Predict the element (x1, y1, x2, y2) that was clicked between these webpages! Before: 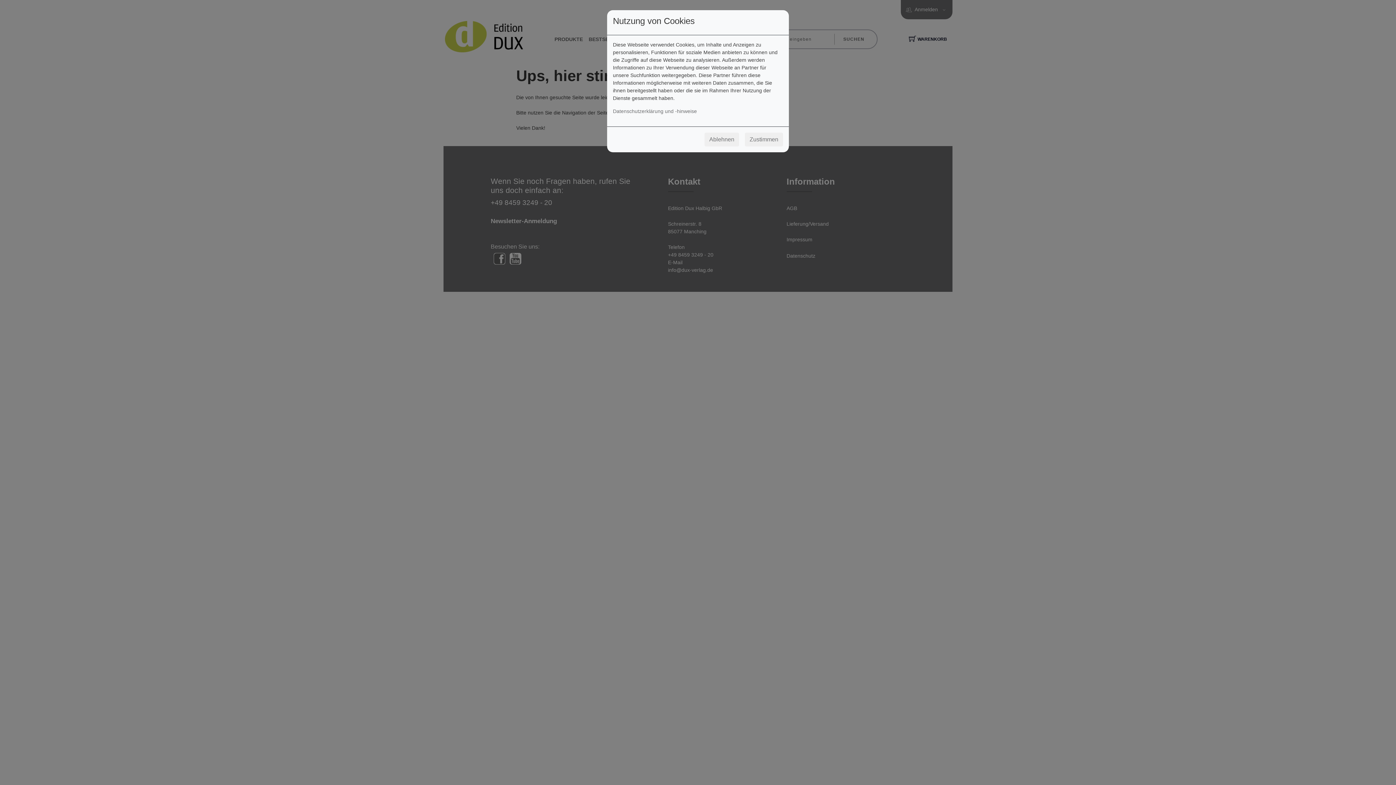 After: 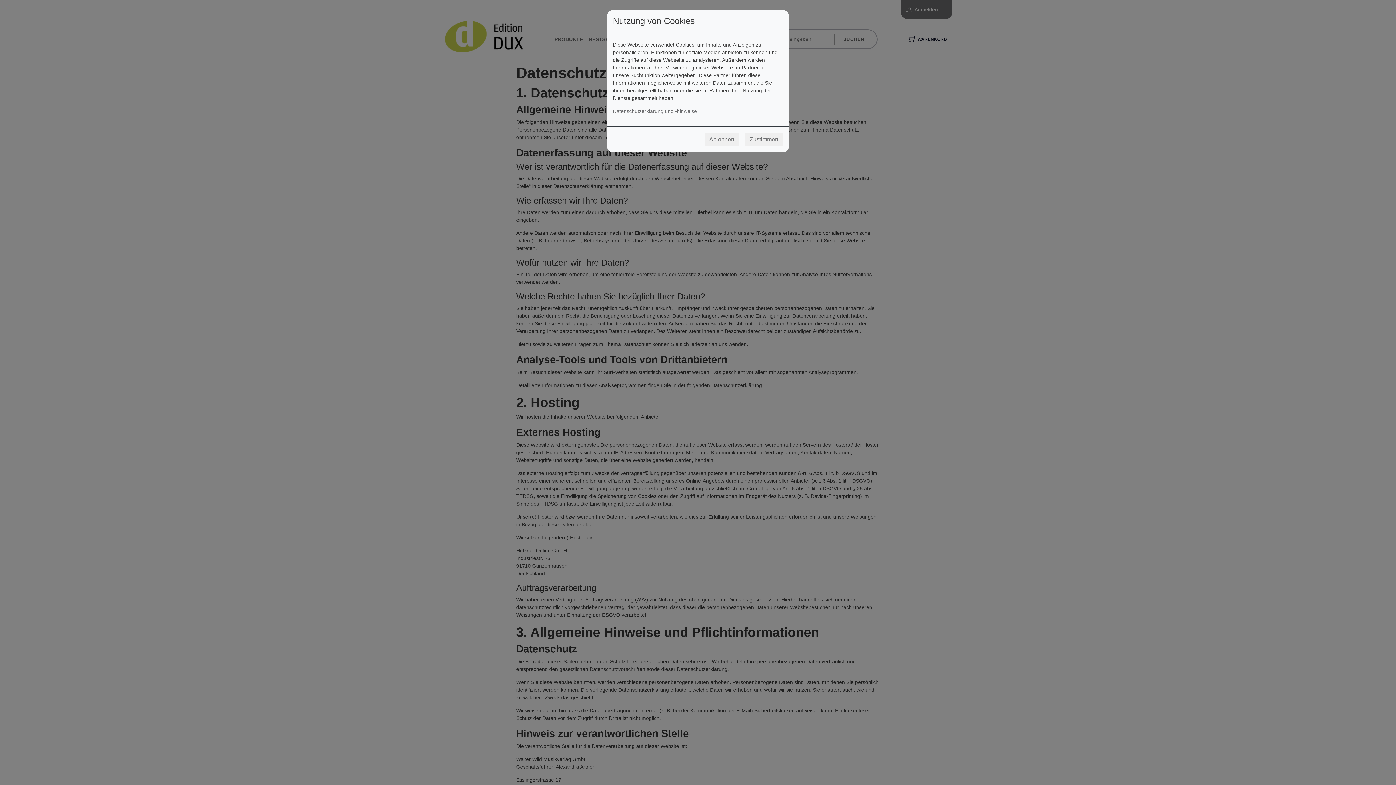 Action: bbox: (613, 108, 697, 114) label: Datenschutzerklärung und -hinweise